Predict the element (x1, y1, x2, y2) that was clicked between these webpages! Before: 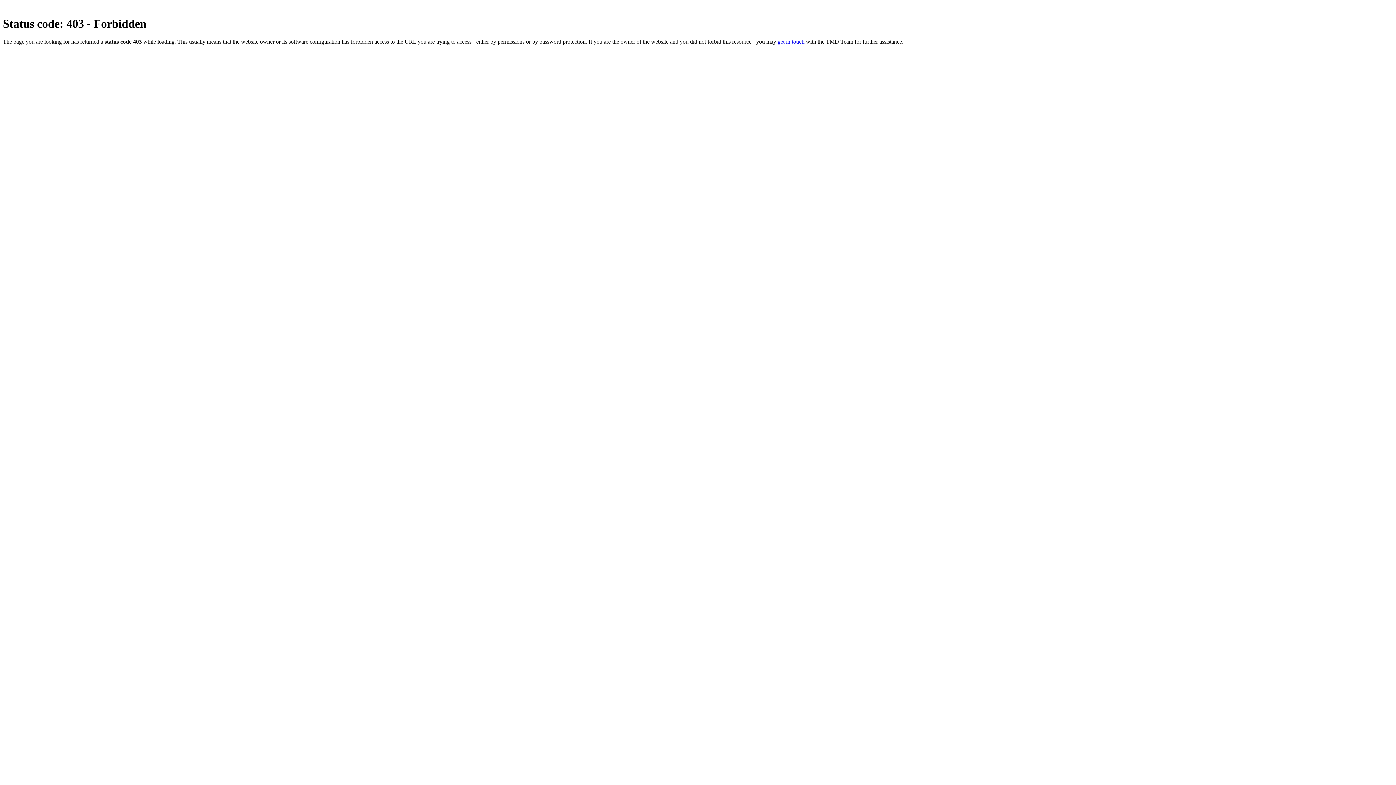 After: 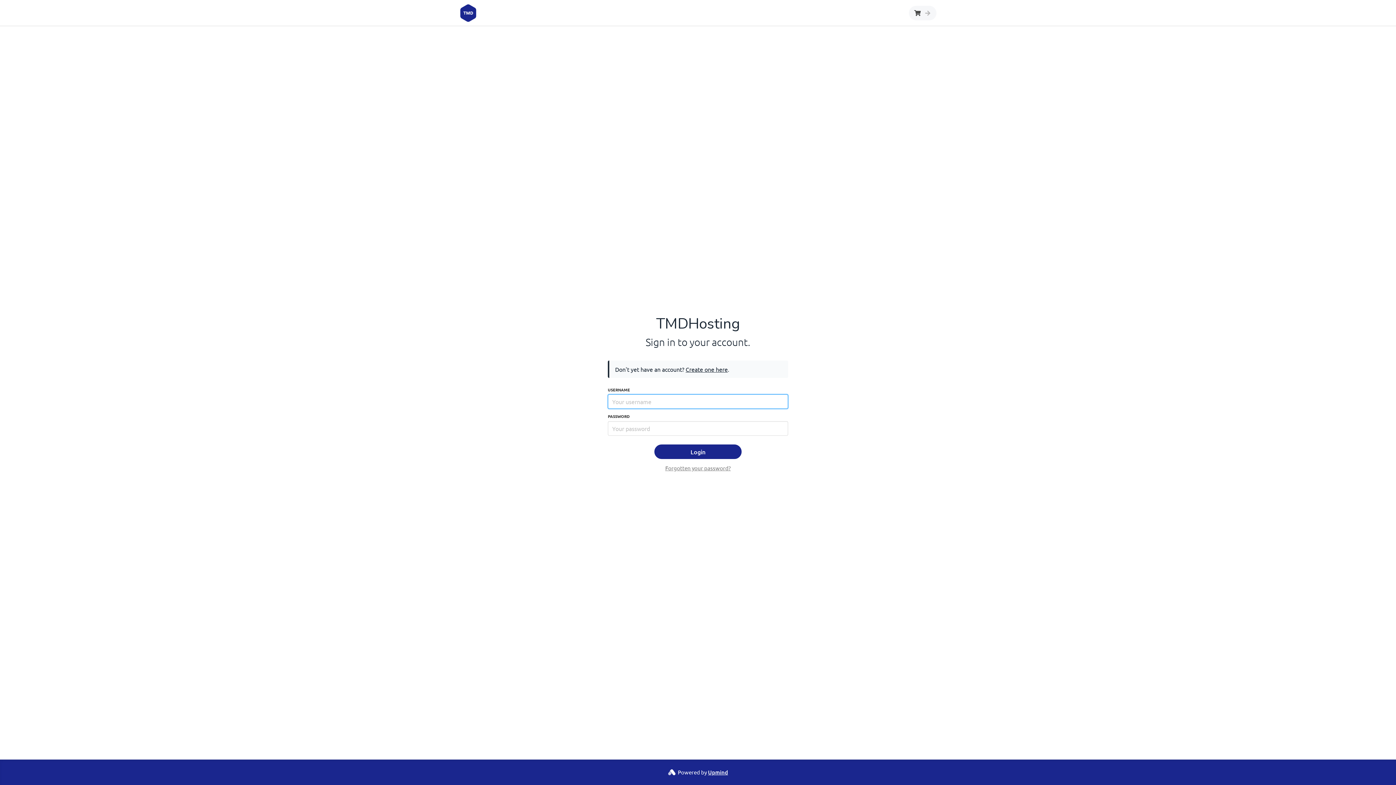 Action: label: get in touch bbox: (777, 38, 804, 44)